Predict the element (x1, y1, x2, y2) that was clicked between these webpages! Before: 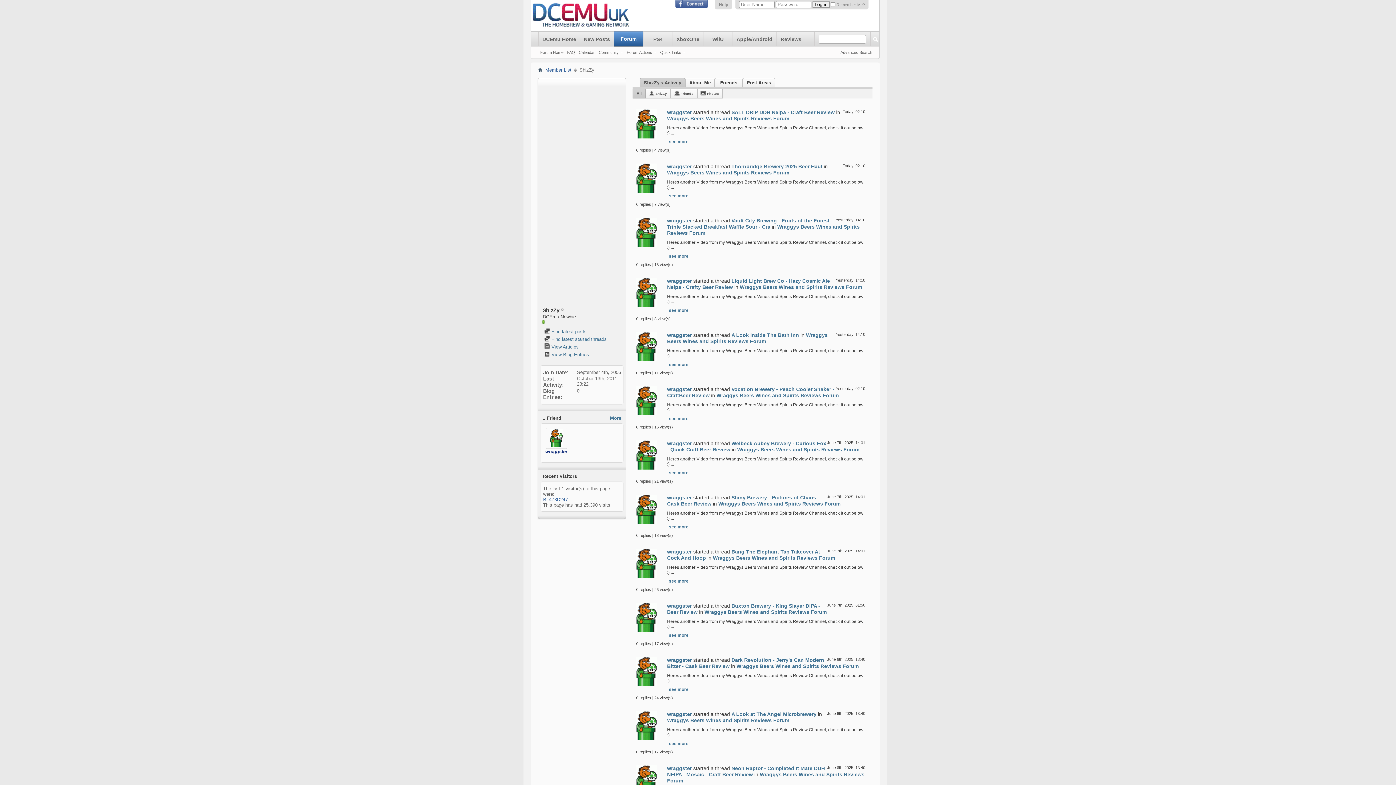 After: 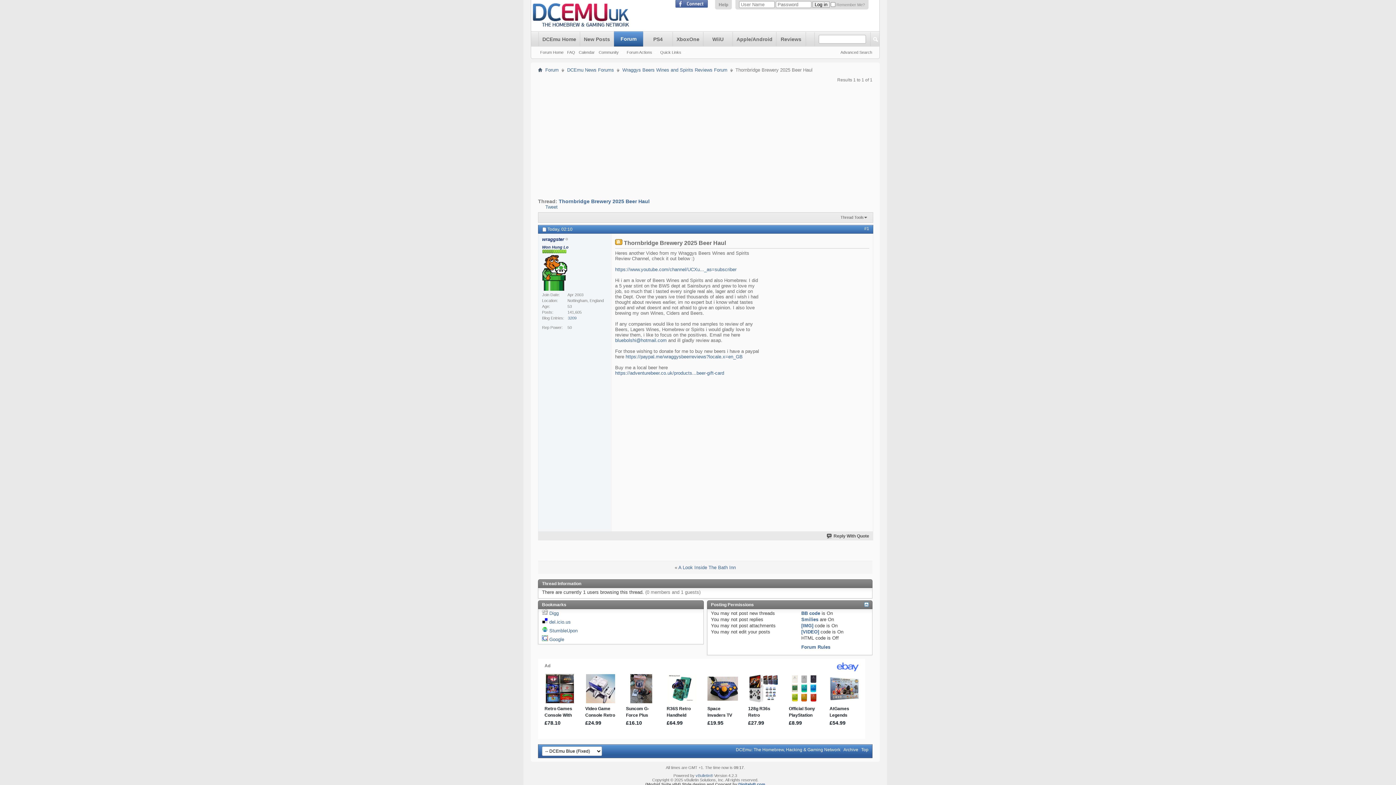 Action: label: Thornbridge Brewery 2025 Beer Haul bbox: (731, 163, 822, 169)